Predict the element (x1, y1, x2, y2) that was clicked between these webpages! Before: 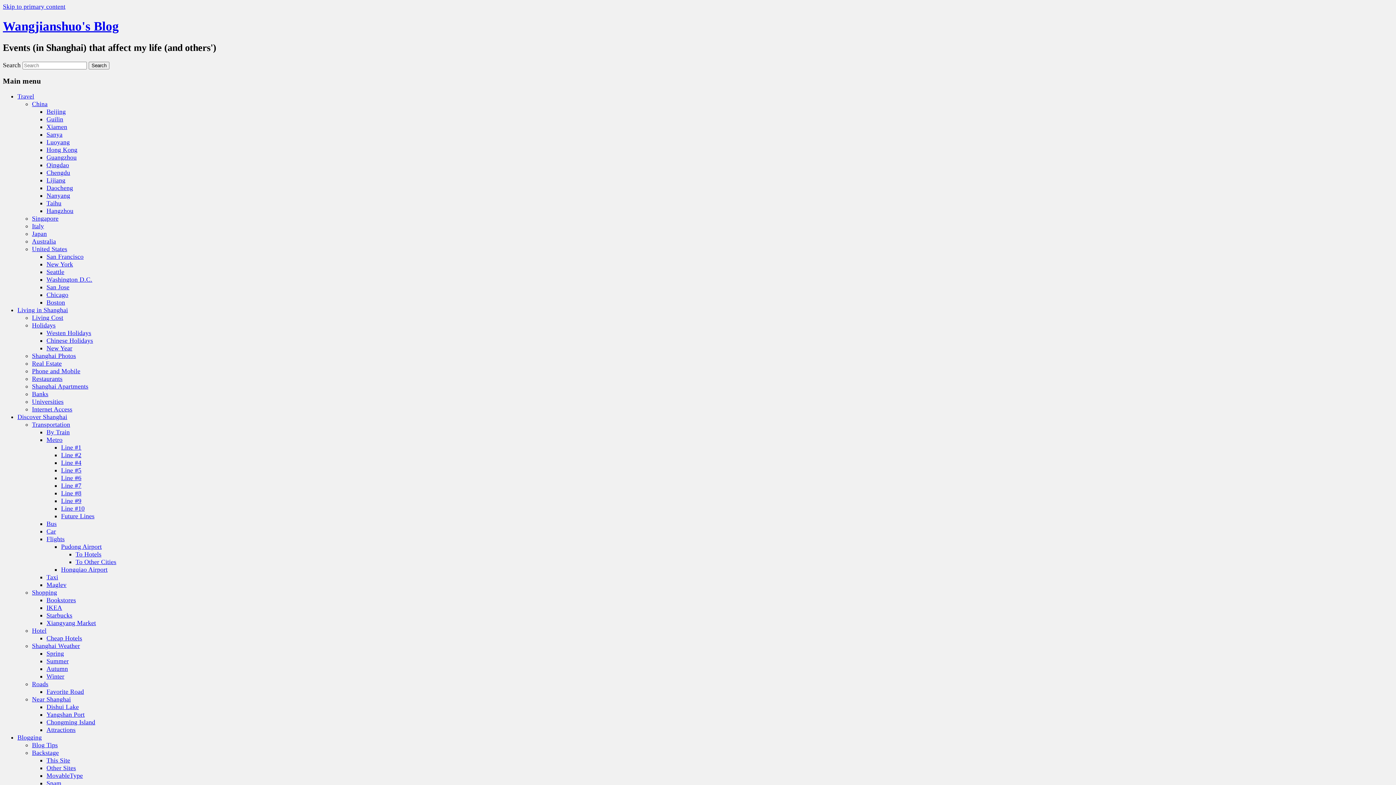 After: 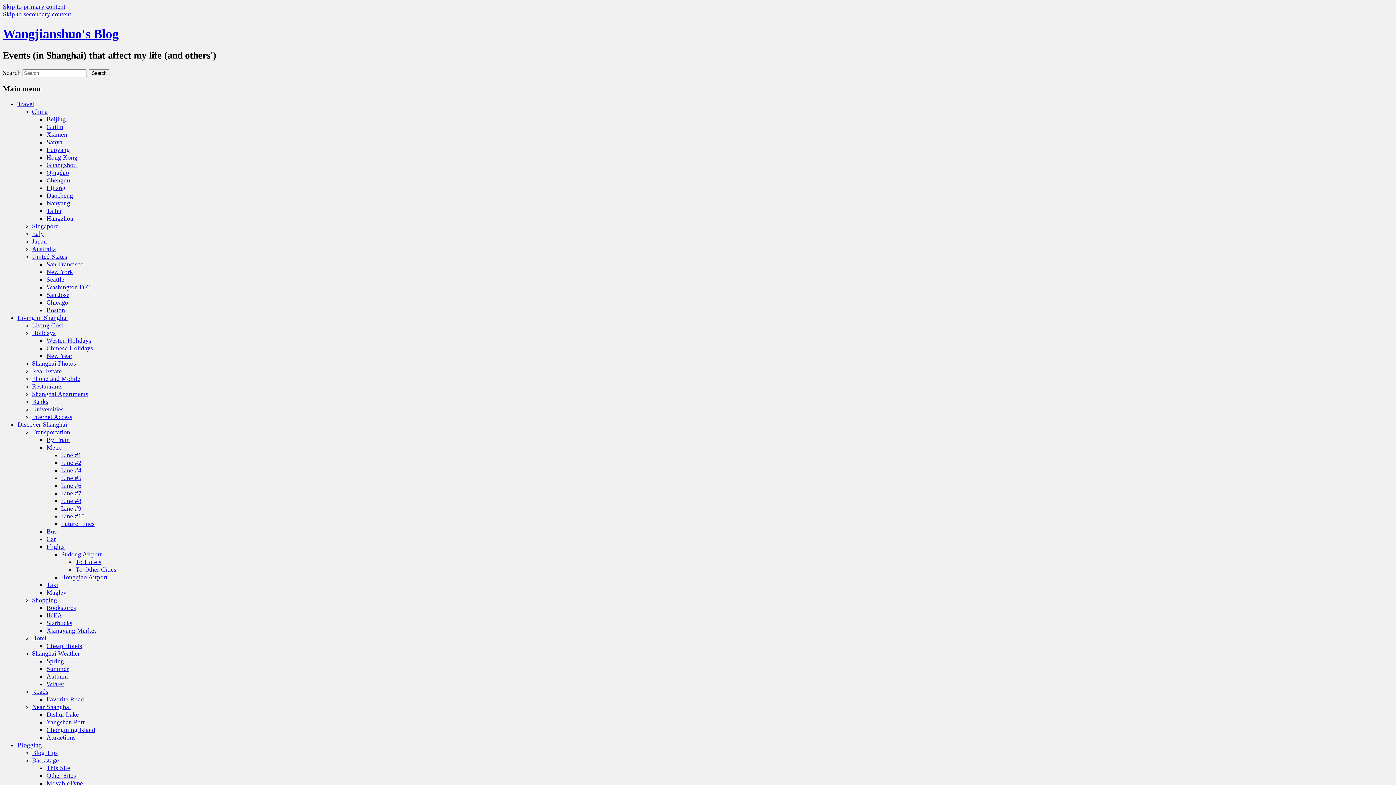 Action: bbox: (46, 657, 68, 665) label: Summer